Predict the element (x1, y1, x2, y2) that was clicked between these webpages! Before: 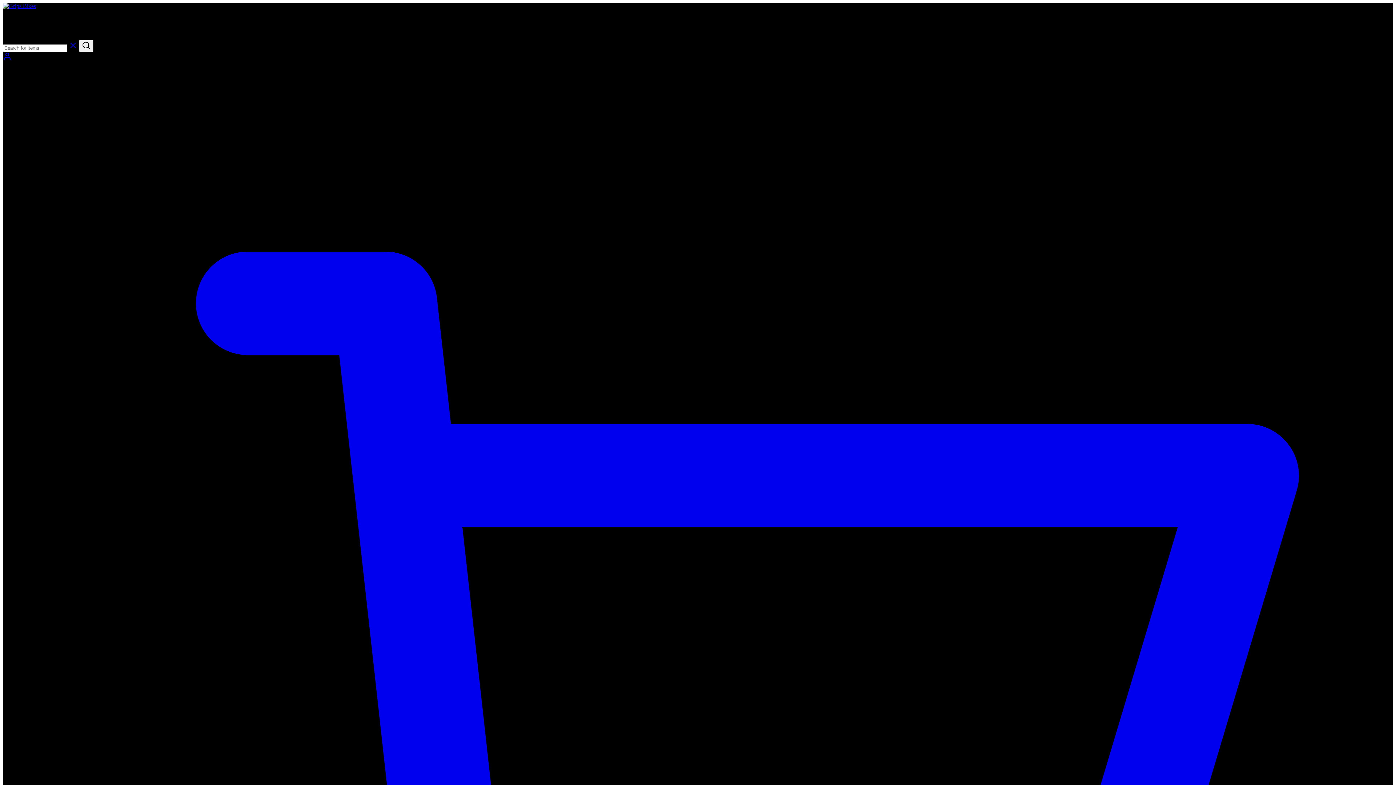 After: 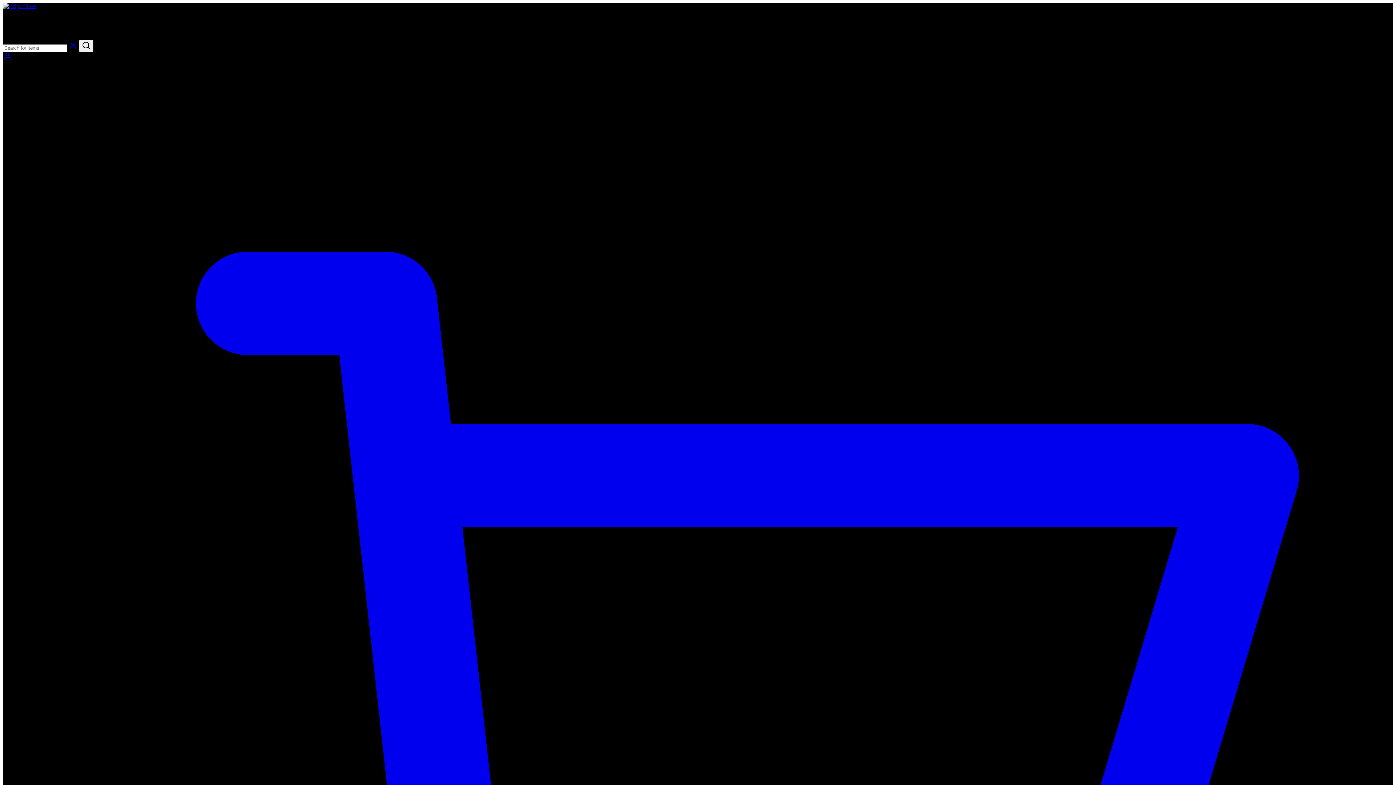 Action: bbox: (2, 55, 11, 61)